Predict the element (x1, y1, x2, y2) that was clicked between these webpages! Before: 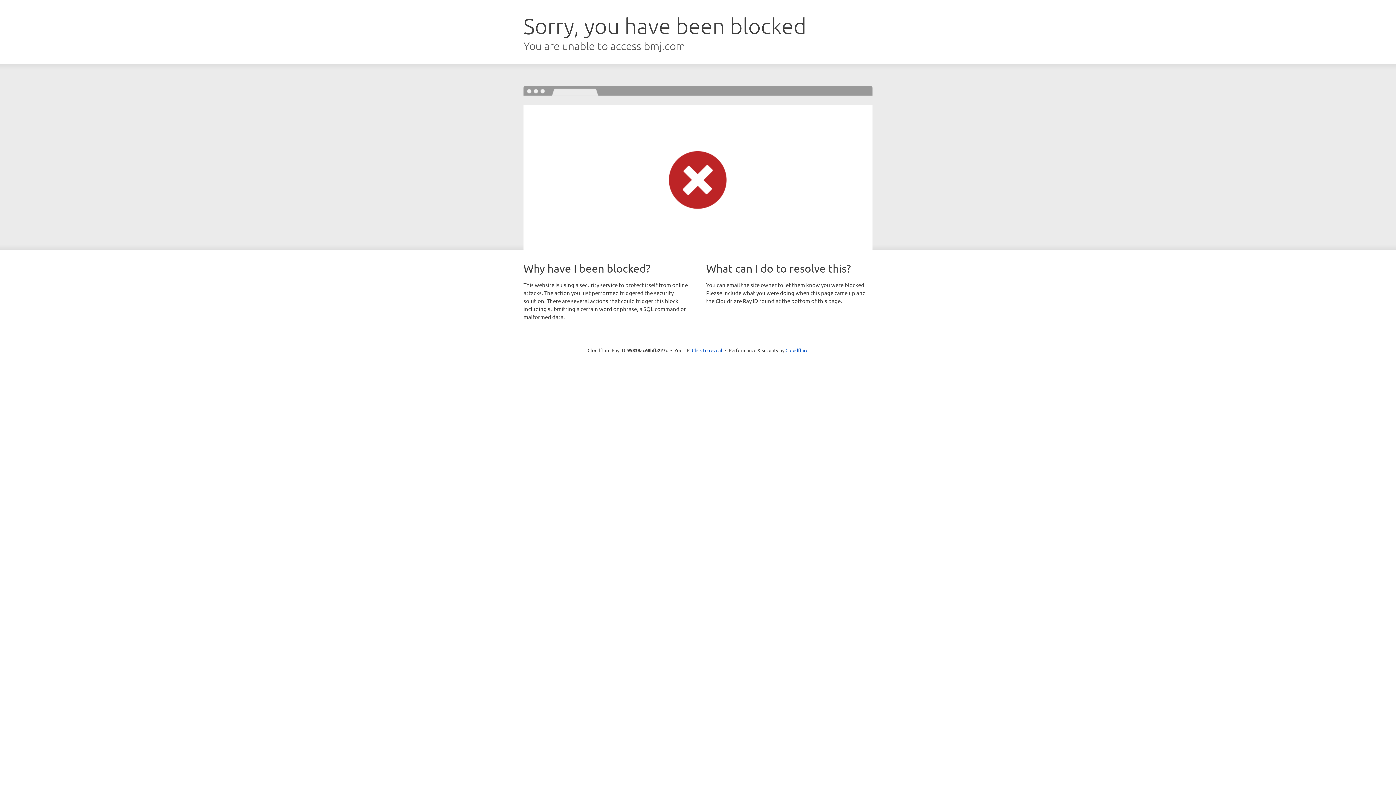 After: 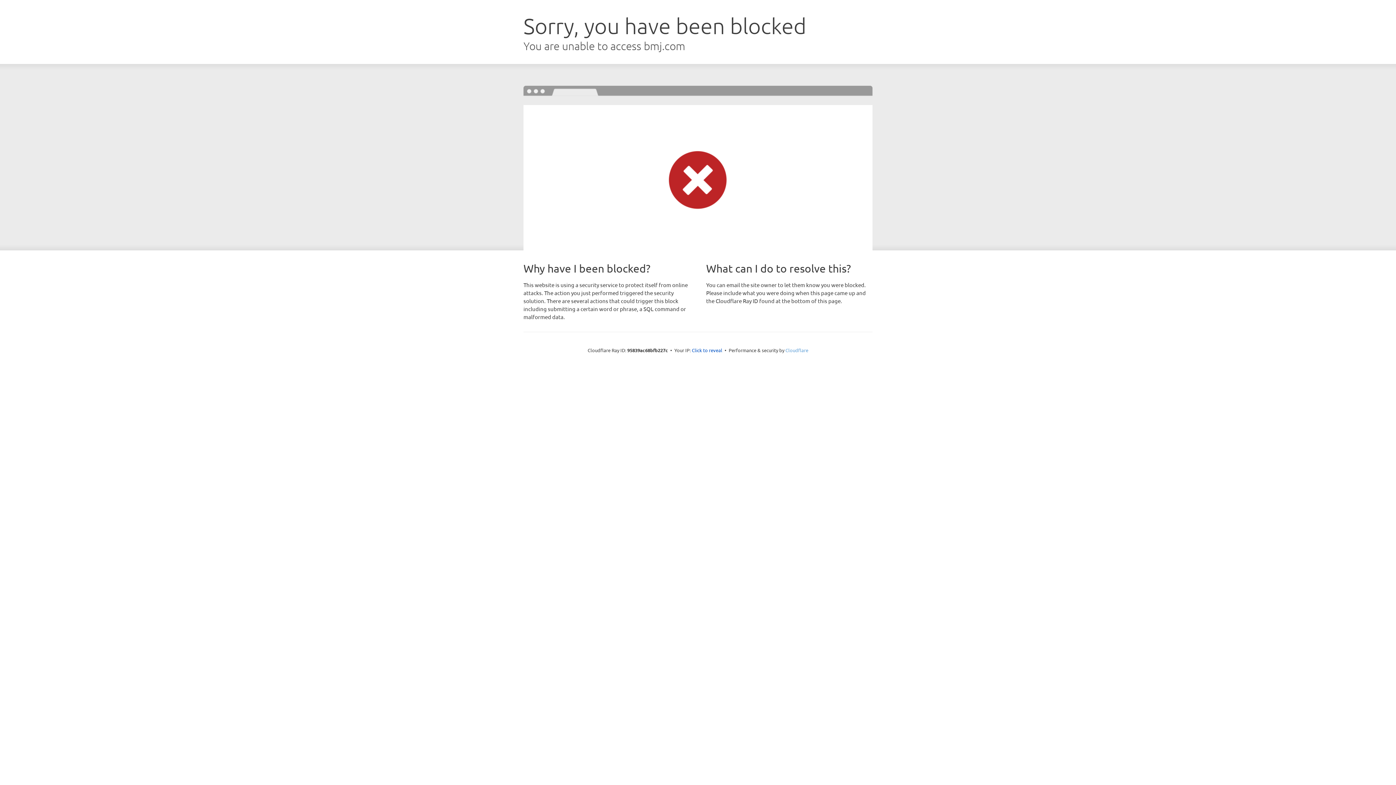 Action: label: Cloudflare bbox: (785, 347, 808, 353)